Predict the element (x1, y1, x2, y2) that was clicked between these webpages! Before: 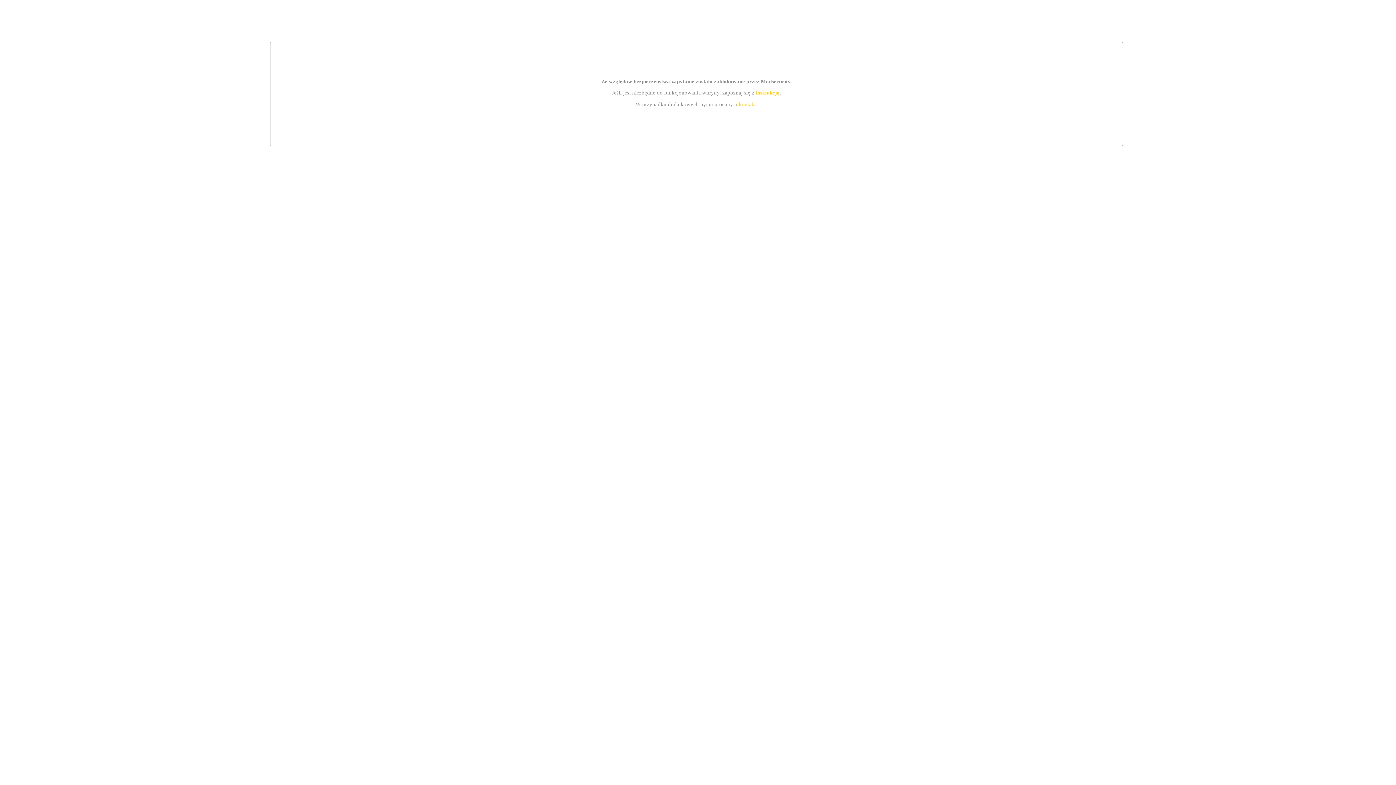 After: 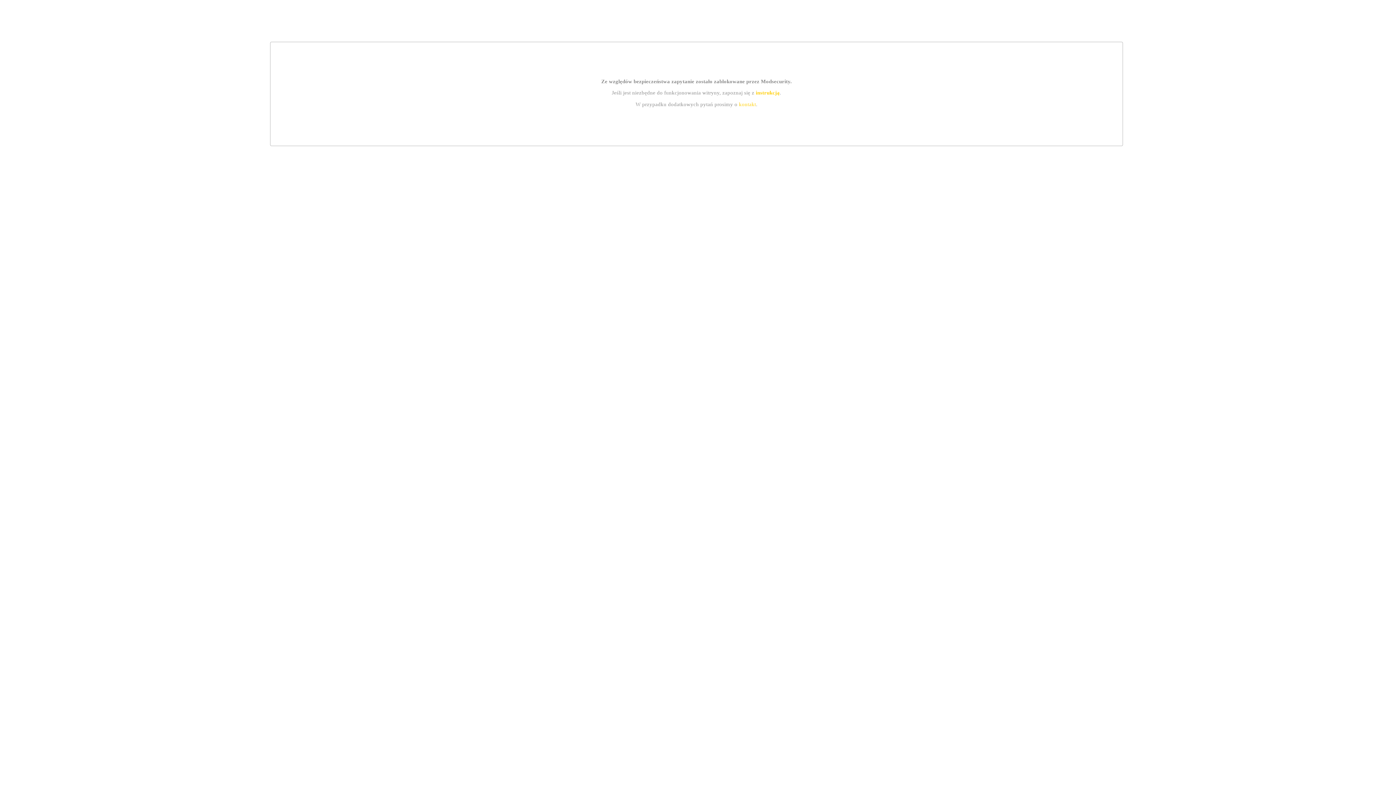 Action: label: kontakt bbox: (739, 101, 756, 107)